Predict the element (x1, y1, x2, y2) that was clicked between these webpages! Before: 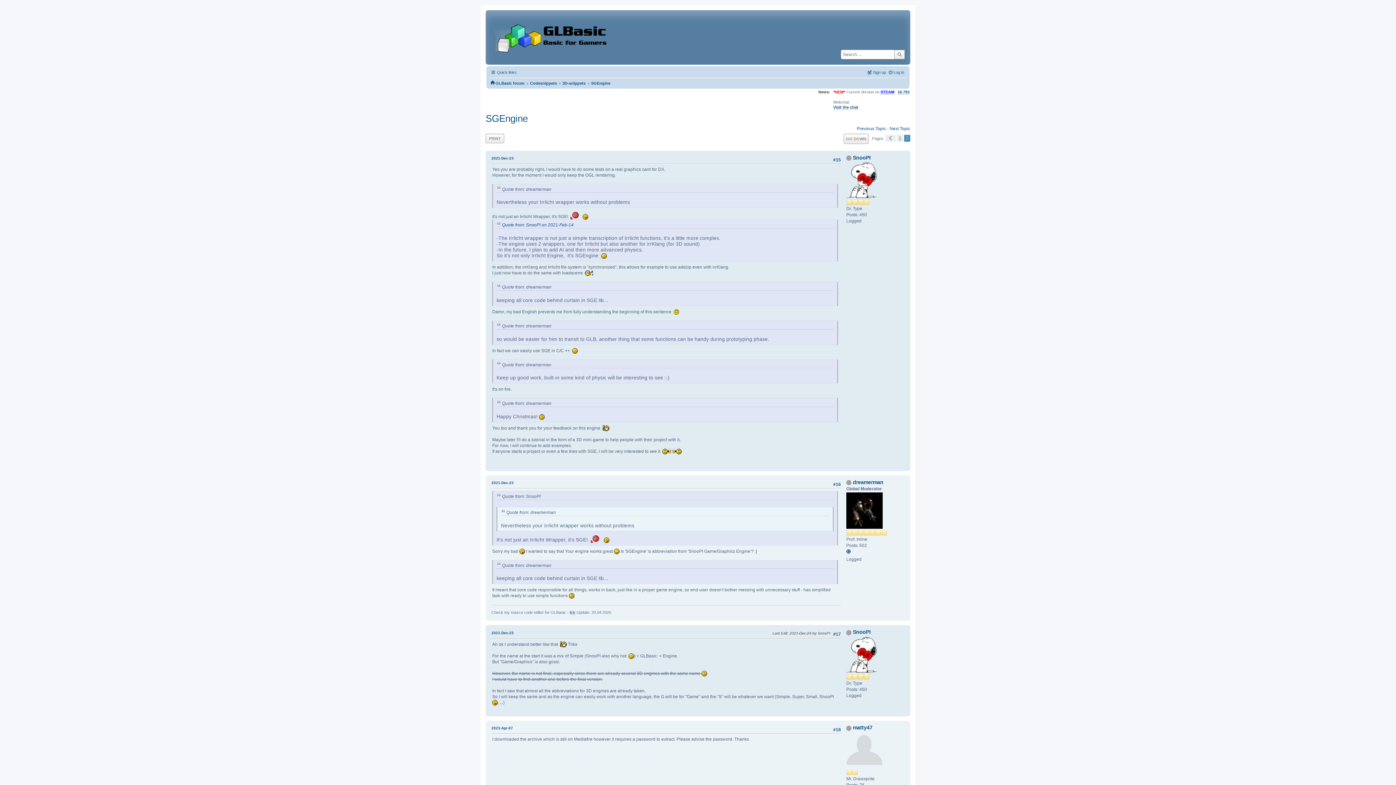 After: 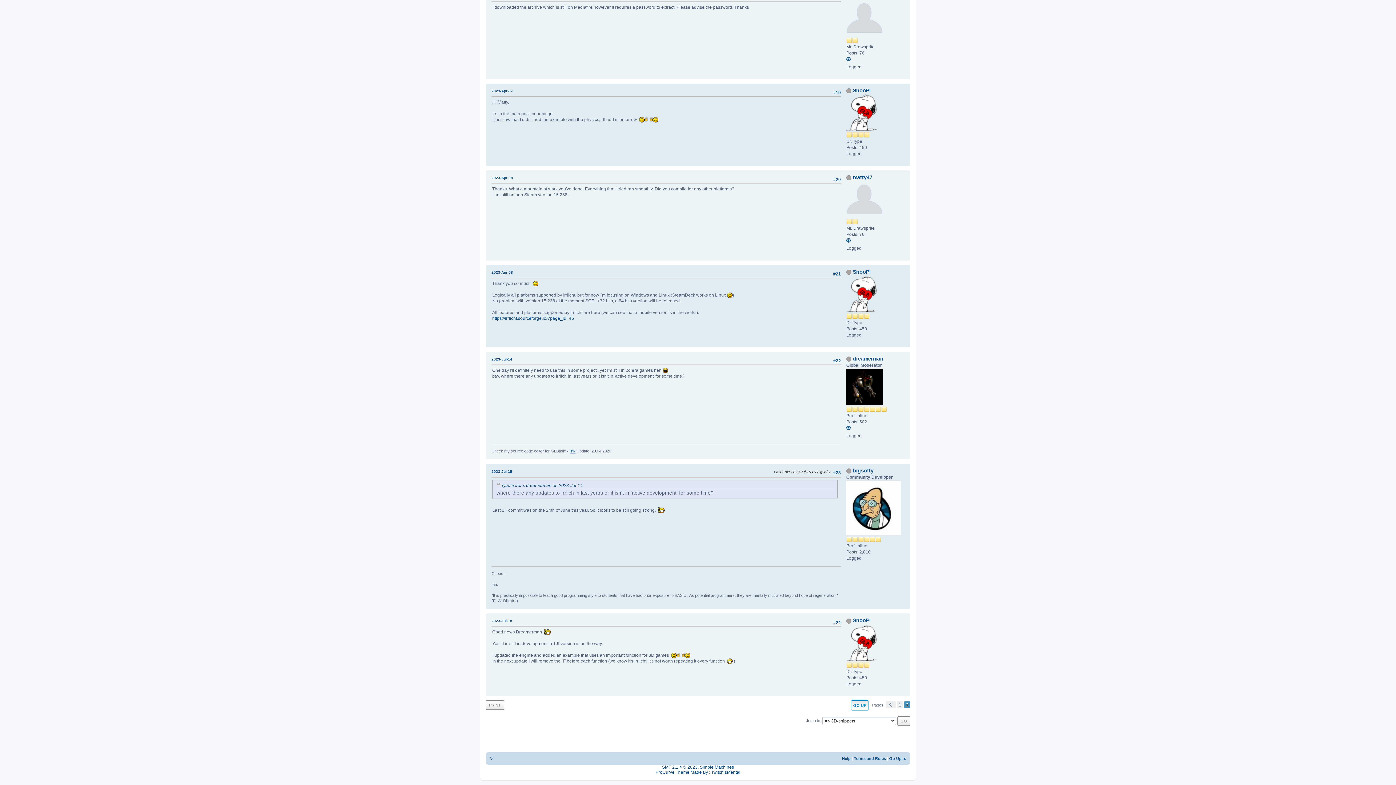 Action: bbox: (844, 133, 868, 143) label: GO DOWN